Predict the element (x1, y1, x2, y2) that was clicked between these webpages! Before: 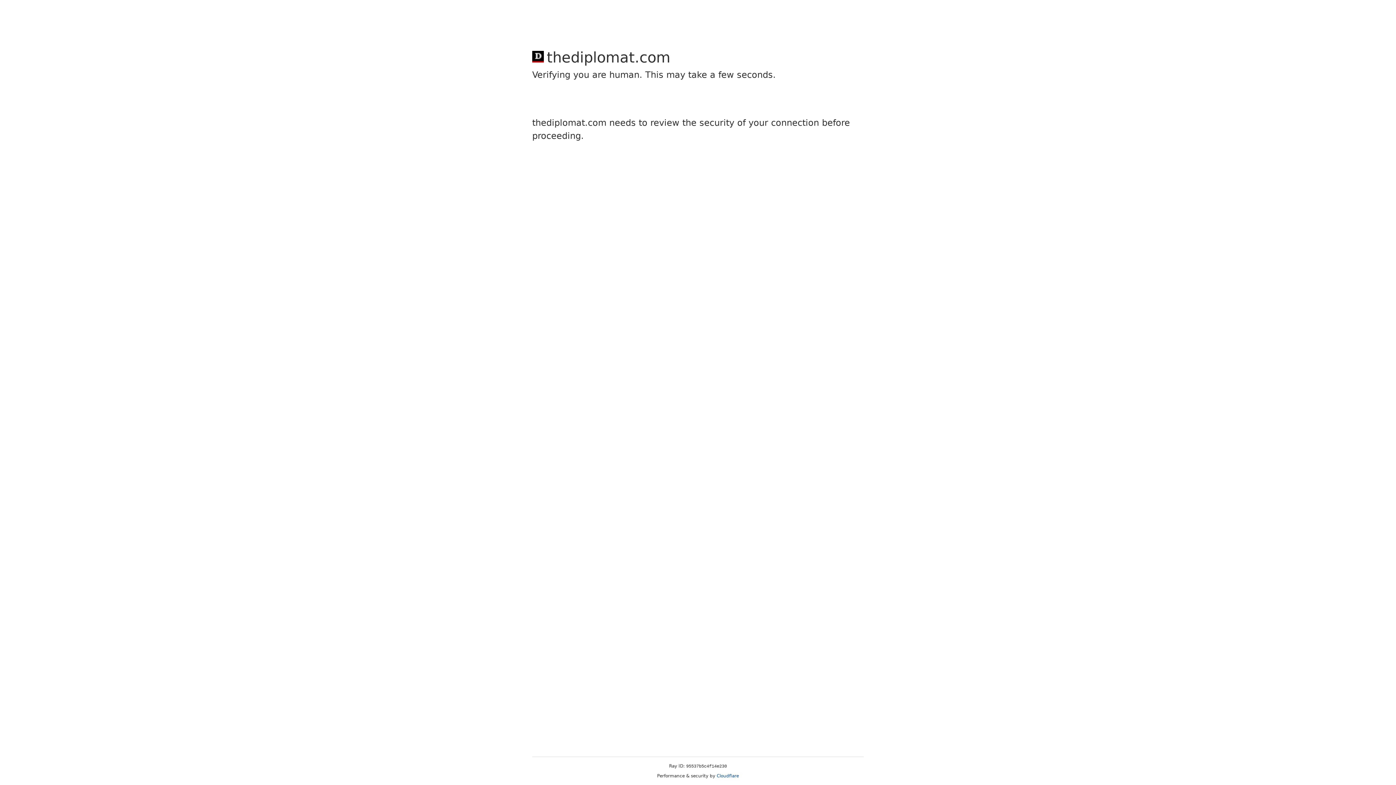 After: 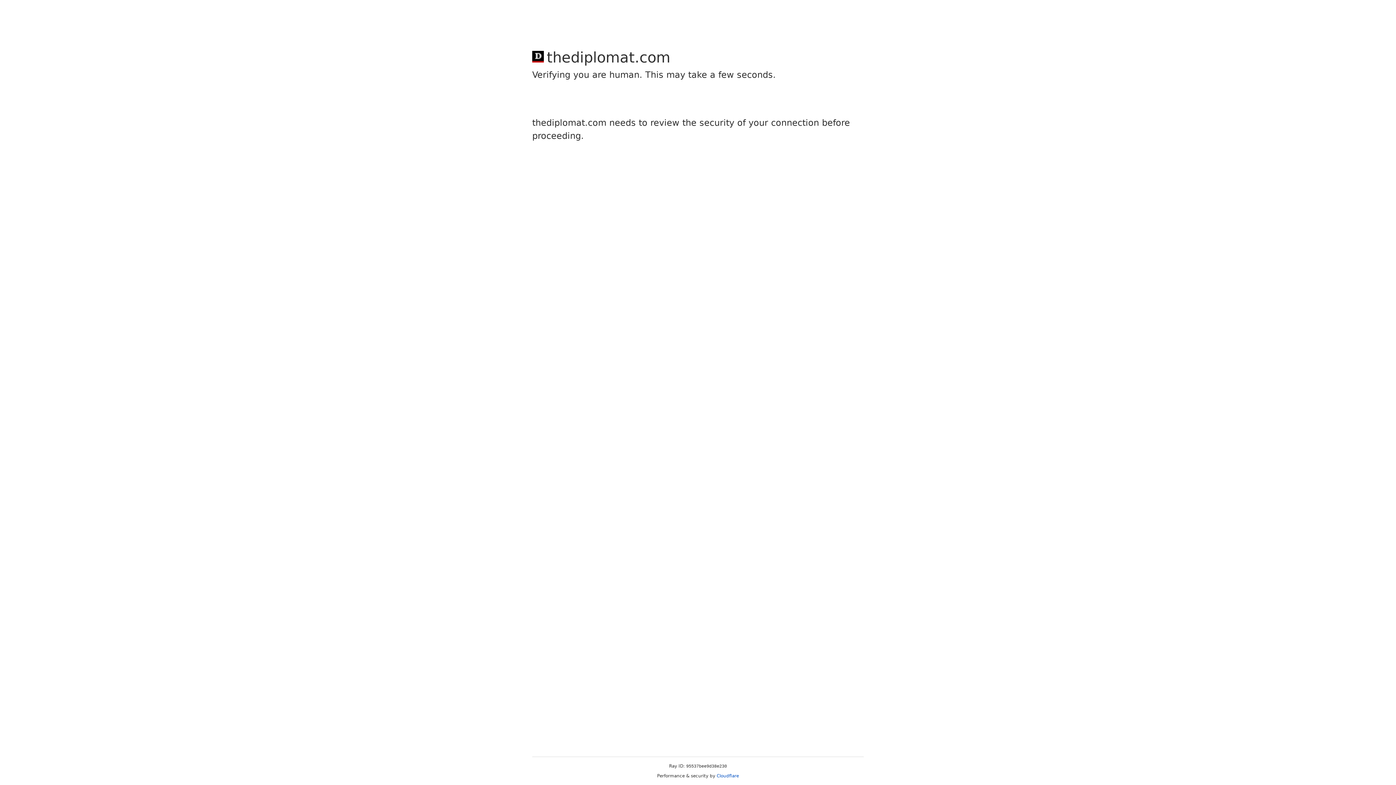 Action: label: Cloudflare bbox: (716, 773, 739, 778)